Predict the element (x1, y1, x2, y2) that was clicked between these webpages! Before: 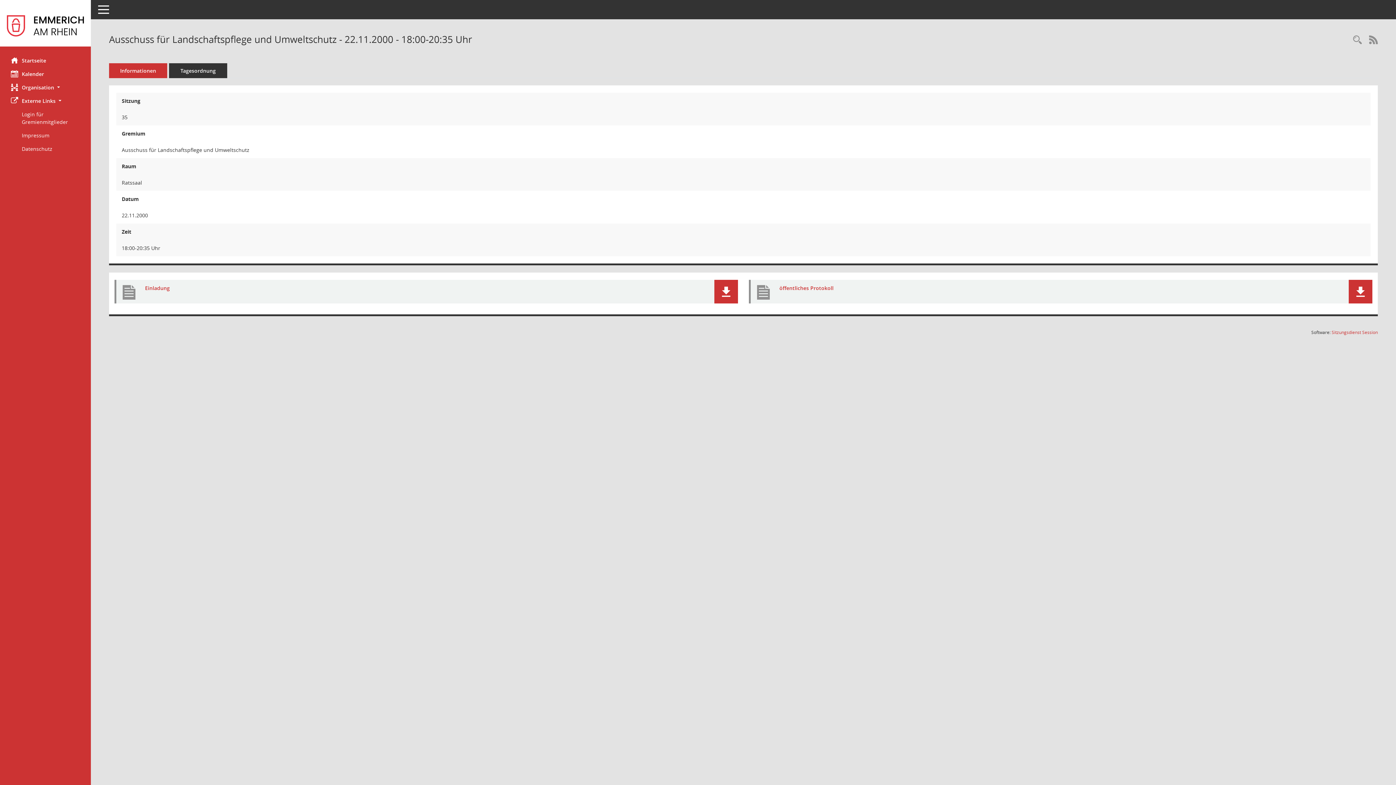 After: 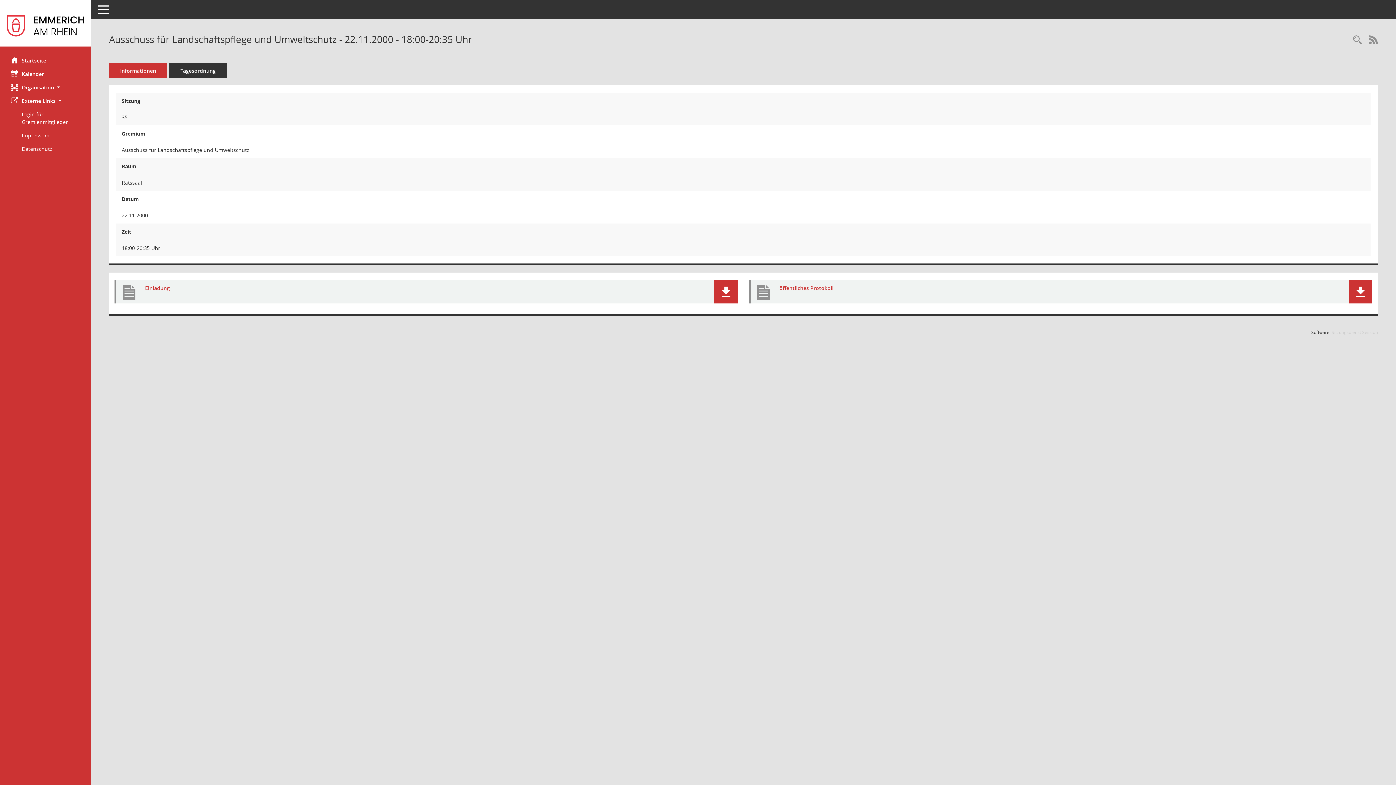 Action: label: Sitzungsdienst Session
(Wird in neuem Fenster geöffnet) bbox: (1332, 329, 1378, 335)